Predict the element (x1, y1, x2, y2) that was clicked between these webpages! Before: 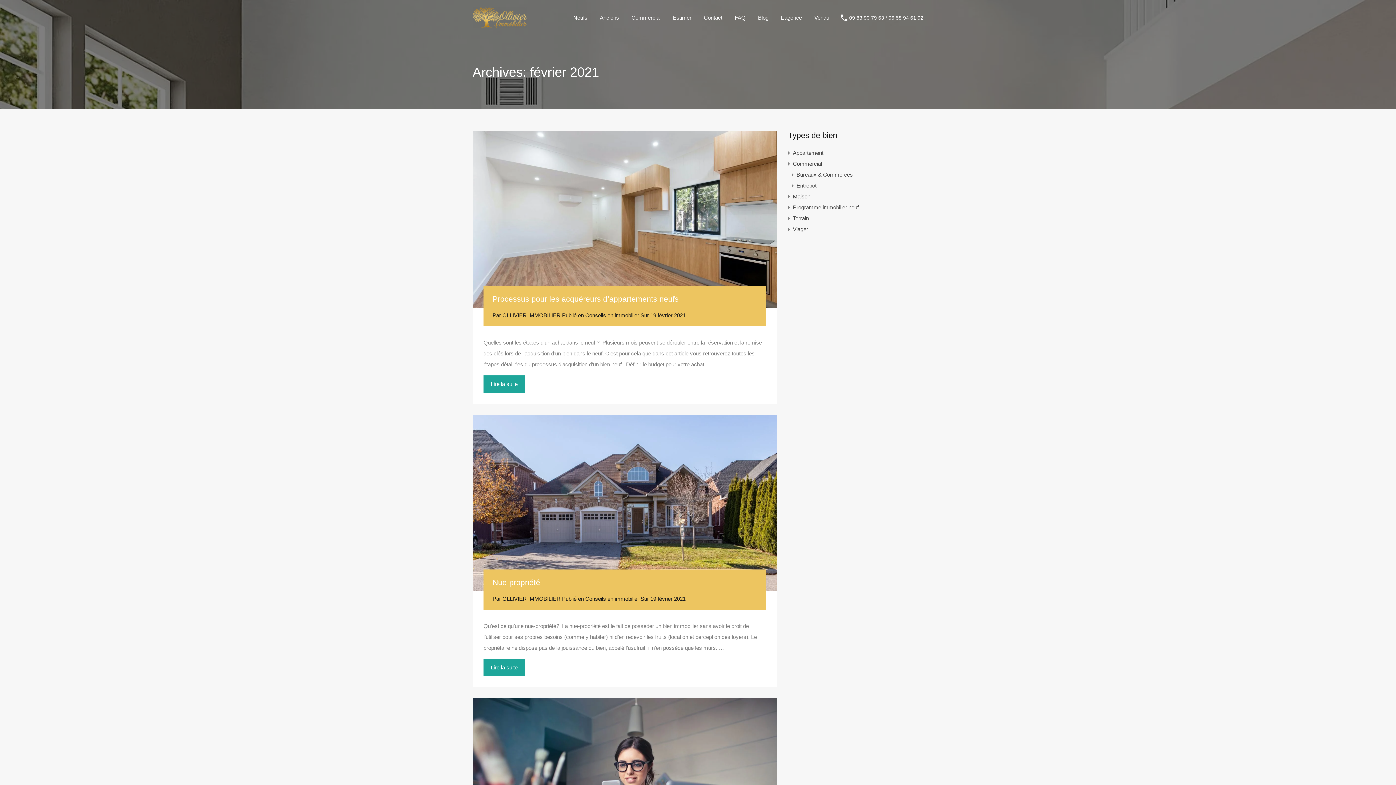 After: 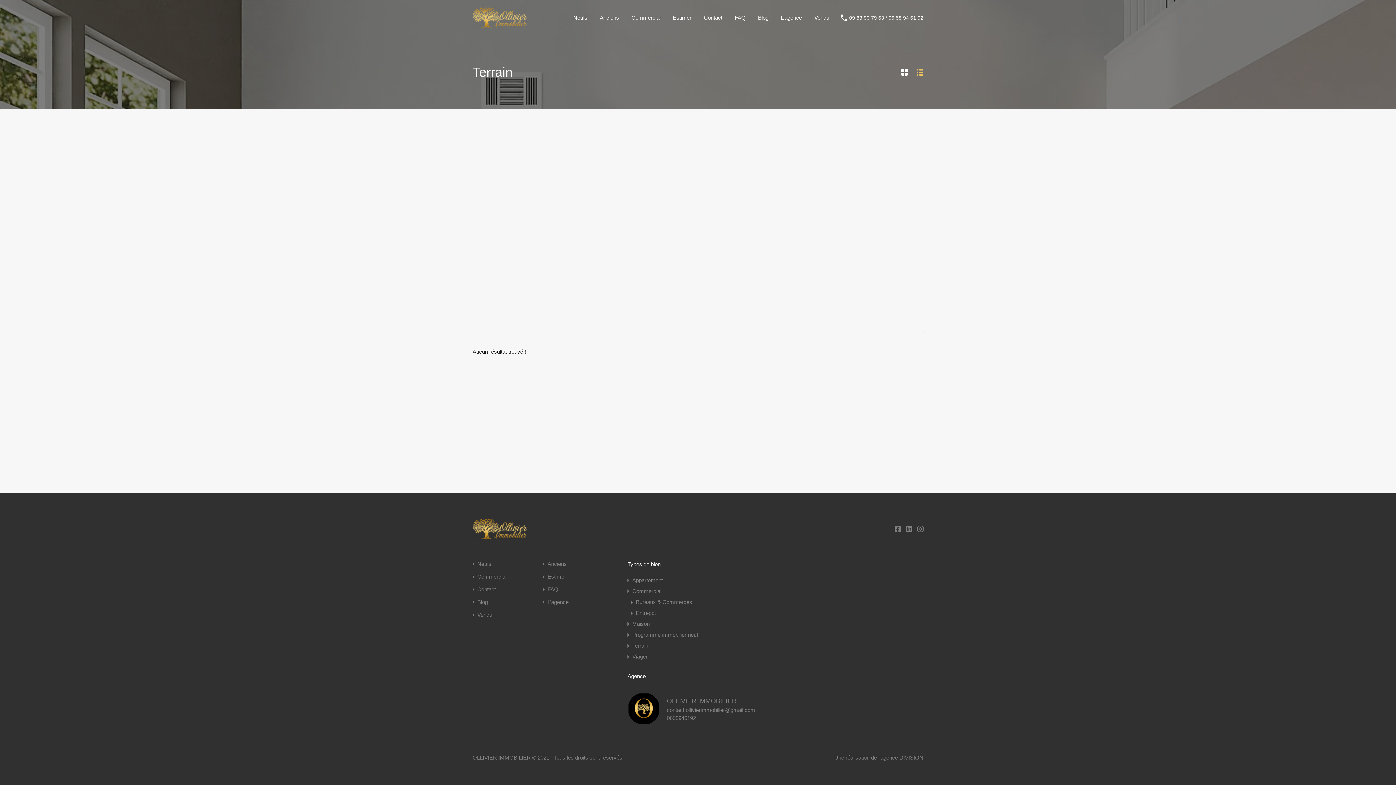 Action: label: Terrain bbox: (793, 213, 809, 224)